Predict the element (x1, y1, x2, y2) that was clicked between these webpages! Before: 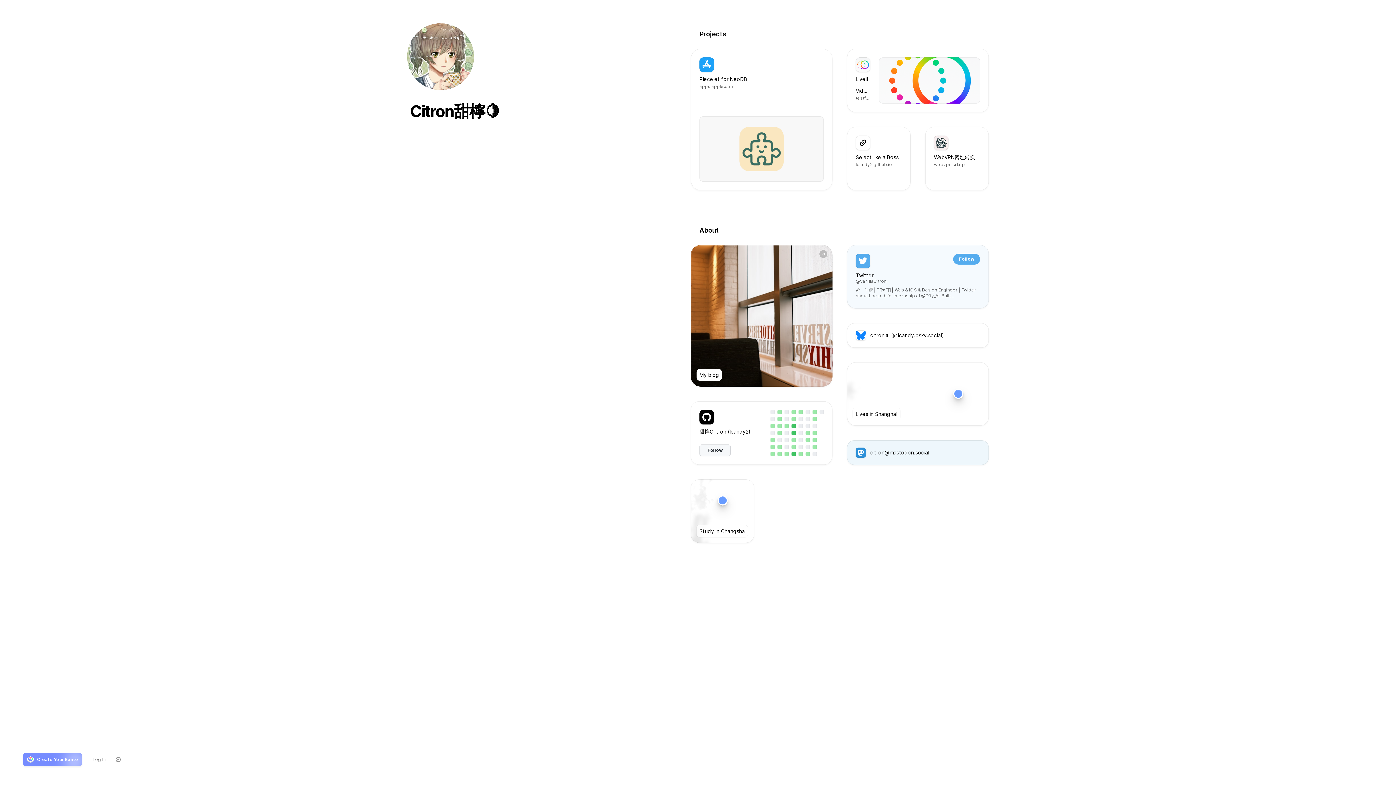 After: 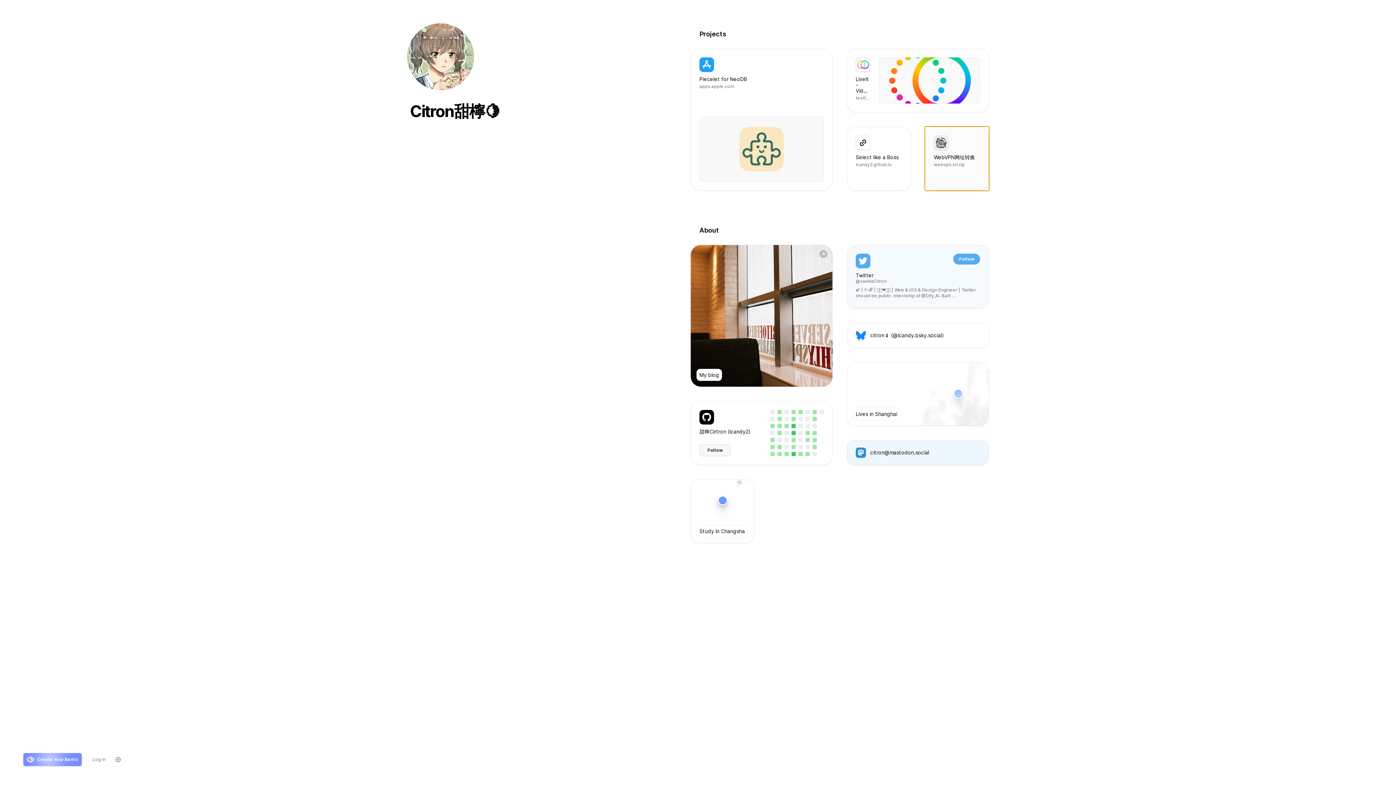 Action: label: WebVPN网址转换

webvpn.srl.rip bbox: (925, 126, 989, 190)